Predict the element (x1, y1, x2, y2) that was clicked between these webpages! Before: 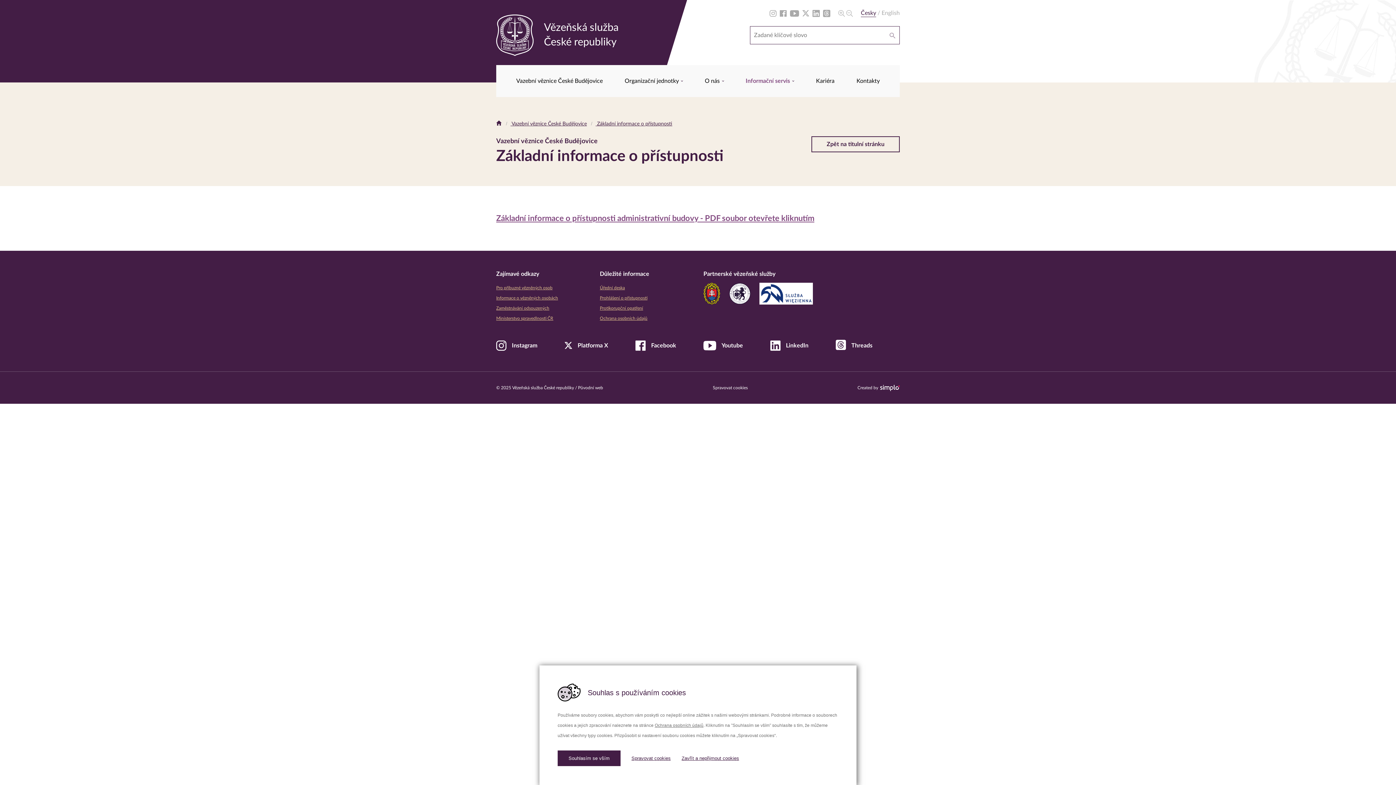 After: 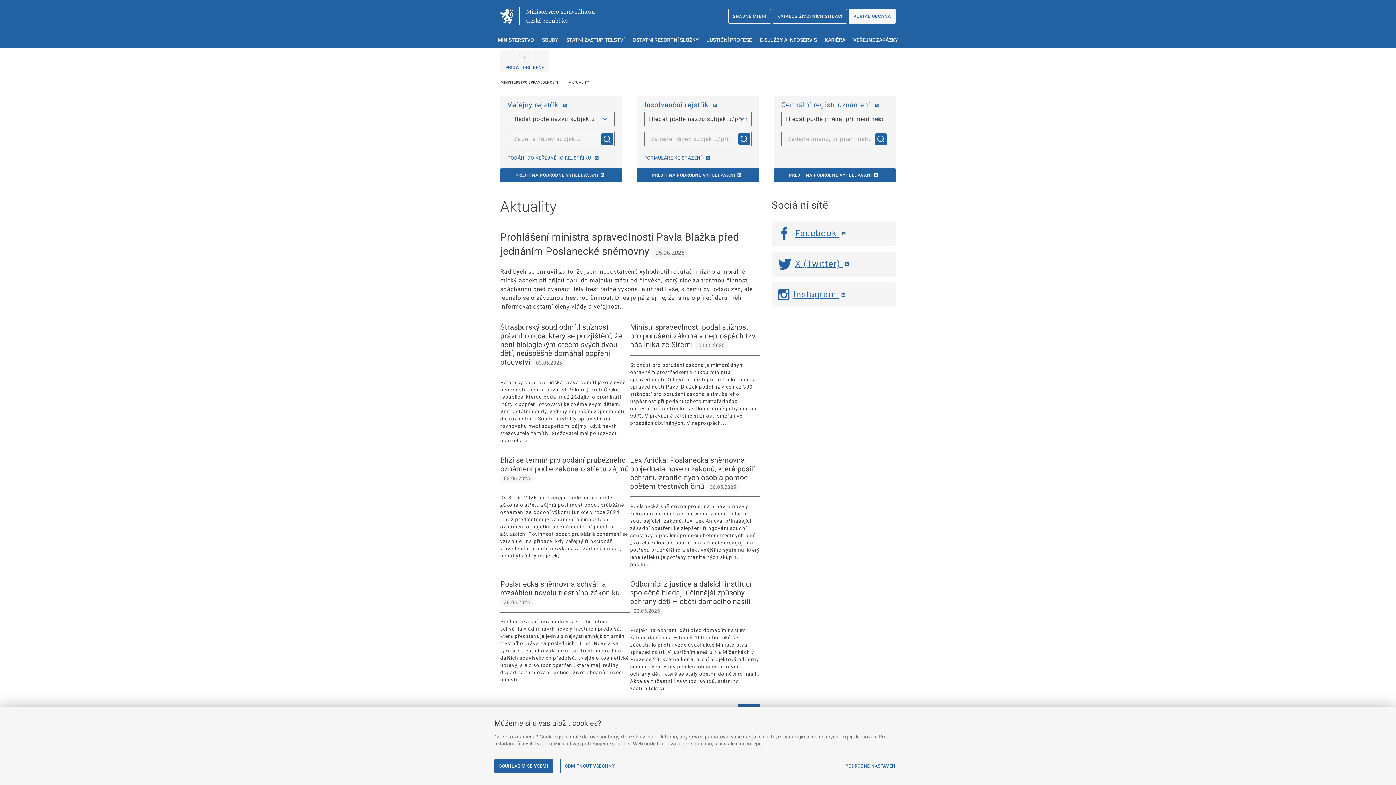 Action: label: Ministerstvo spravedlnosti ČR bbox: (496, 313, 589, 323)